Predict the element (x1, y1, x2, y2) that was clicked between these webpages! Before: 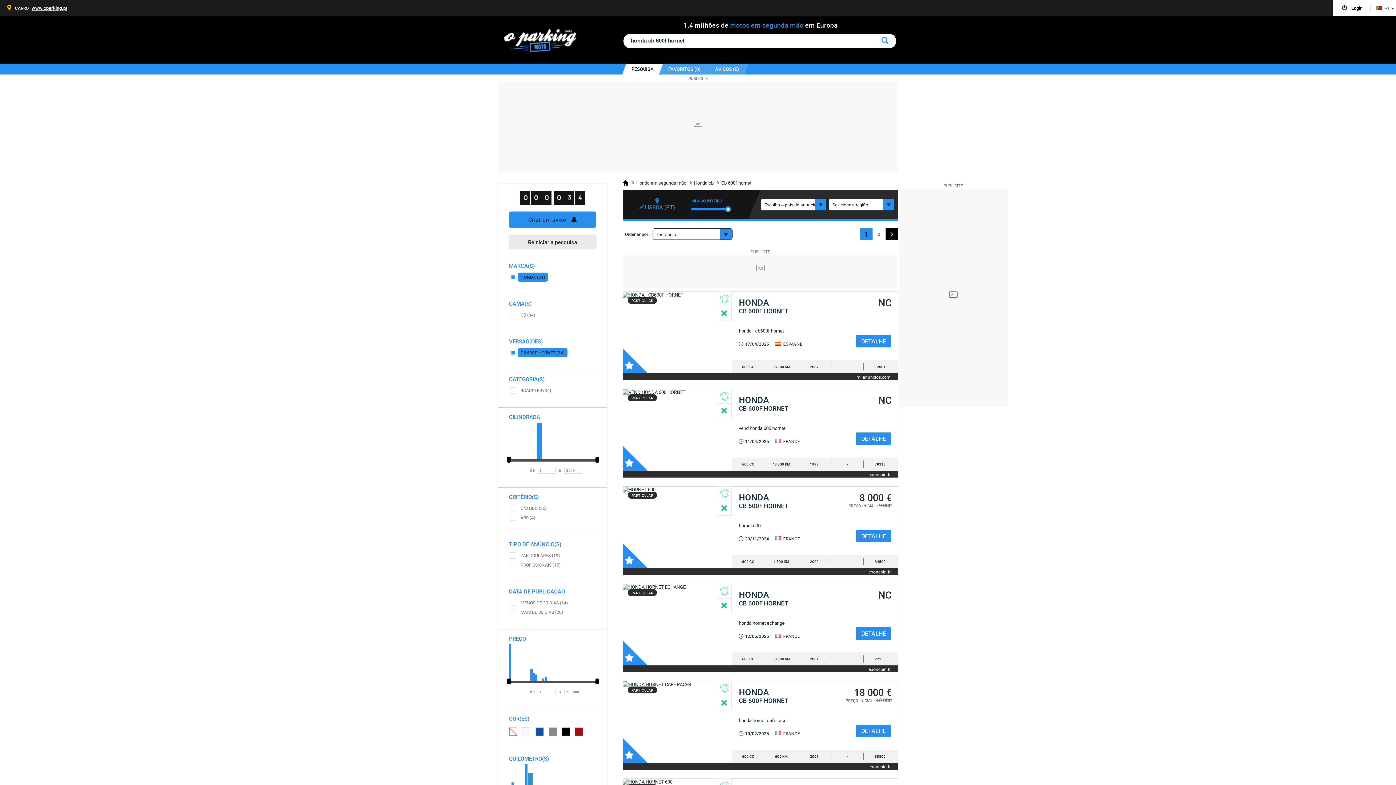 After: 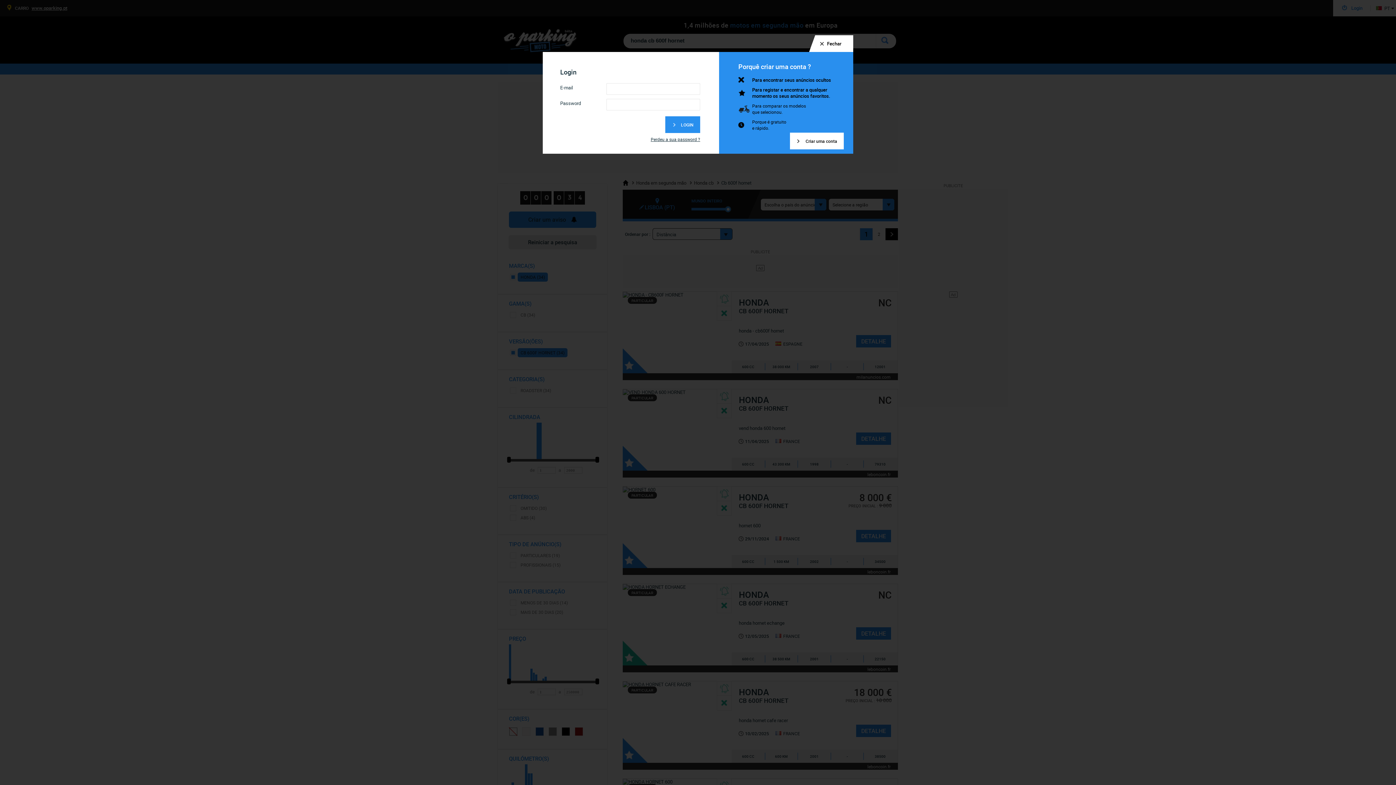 Action: bbox: (622, 641, 647, 665) label: Favoritos